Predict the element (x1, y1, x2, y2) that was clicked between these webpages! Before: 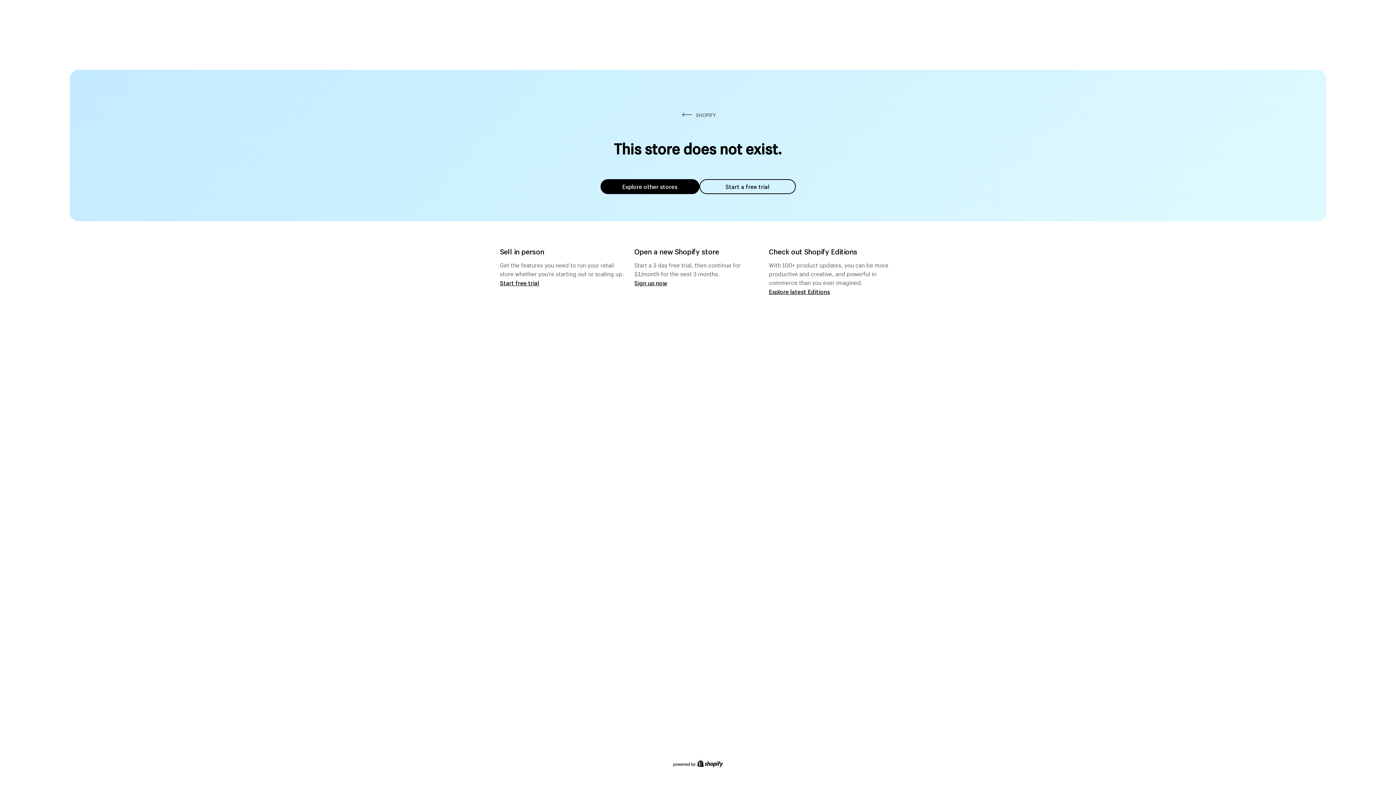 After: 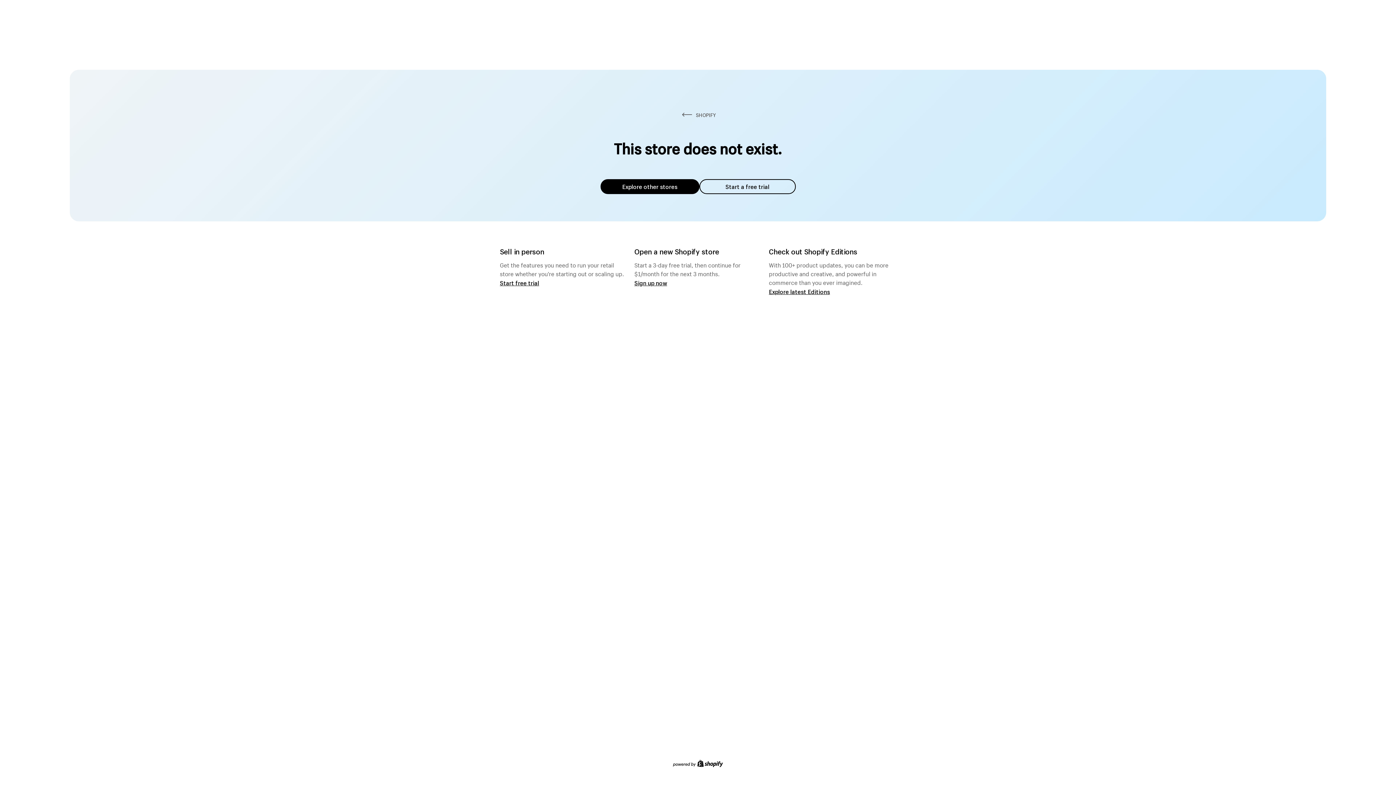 Action: label: Explore other stores bbox: (600, 179, 699, 194)